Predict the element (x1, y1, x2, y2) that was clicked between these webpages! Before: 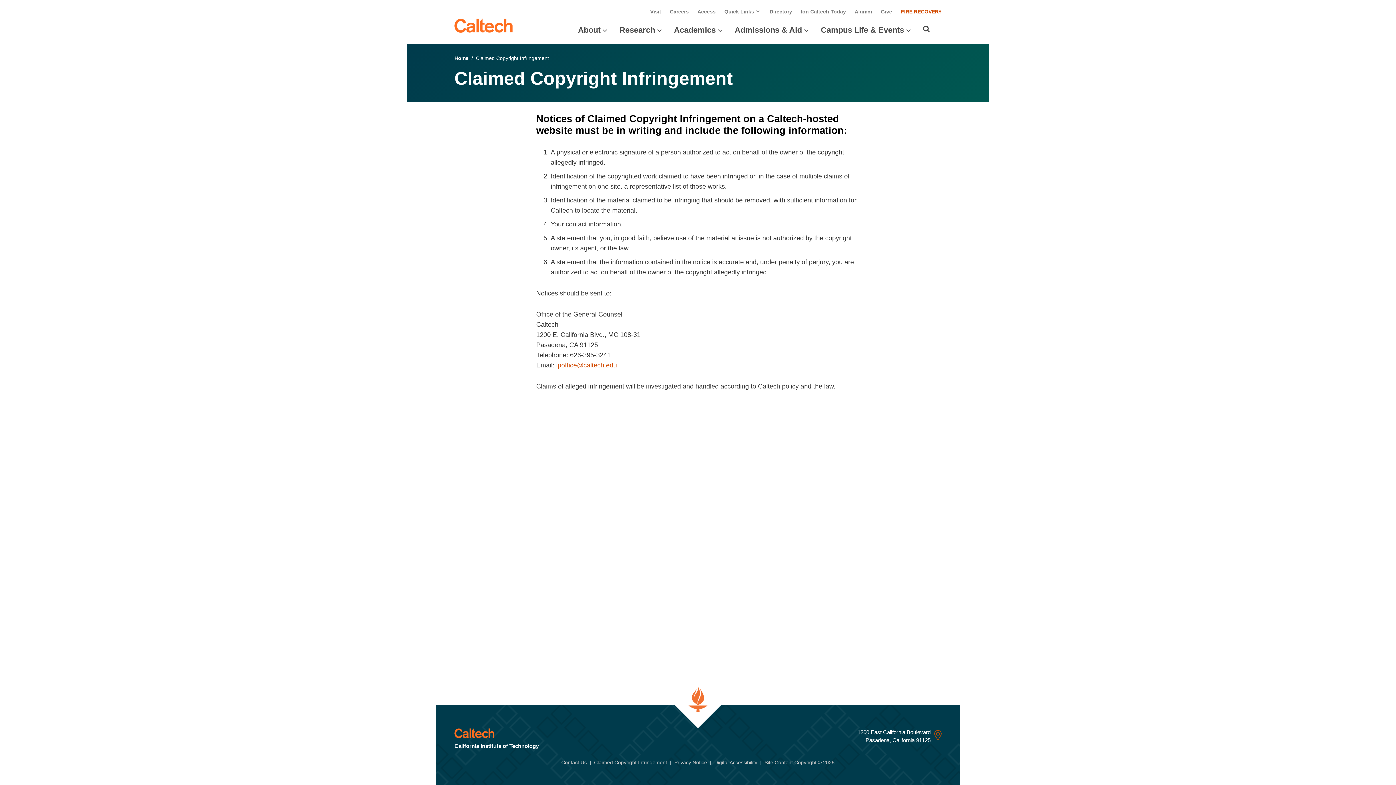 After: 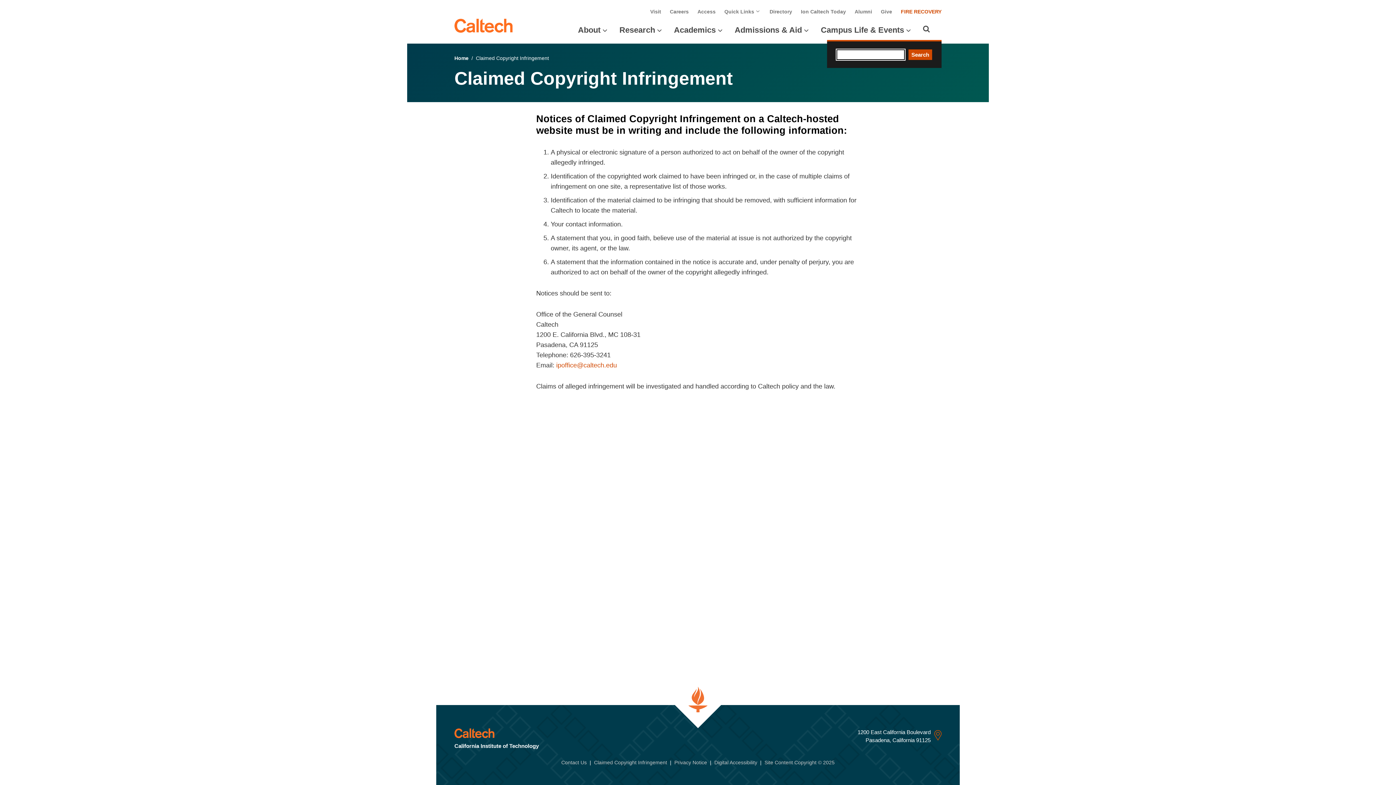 Action: label: Search bbox: (923, 25, 930, 32)